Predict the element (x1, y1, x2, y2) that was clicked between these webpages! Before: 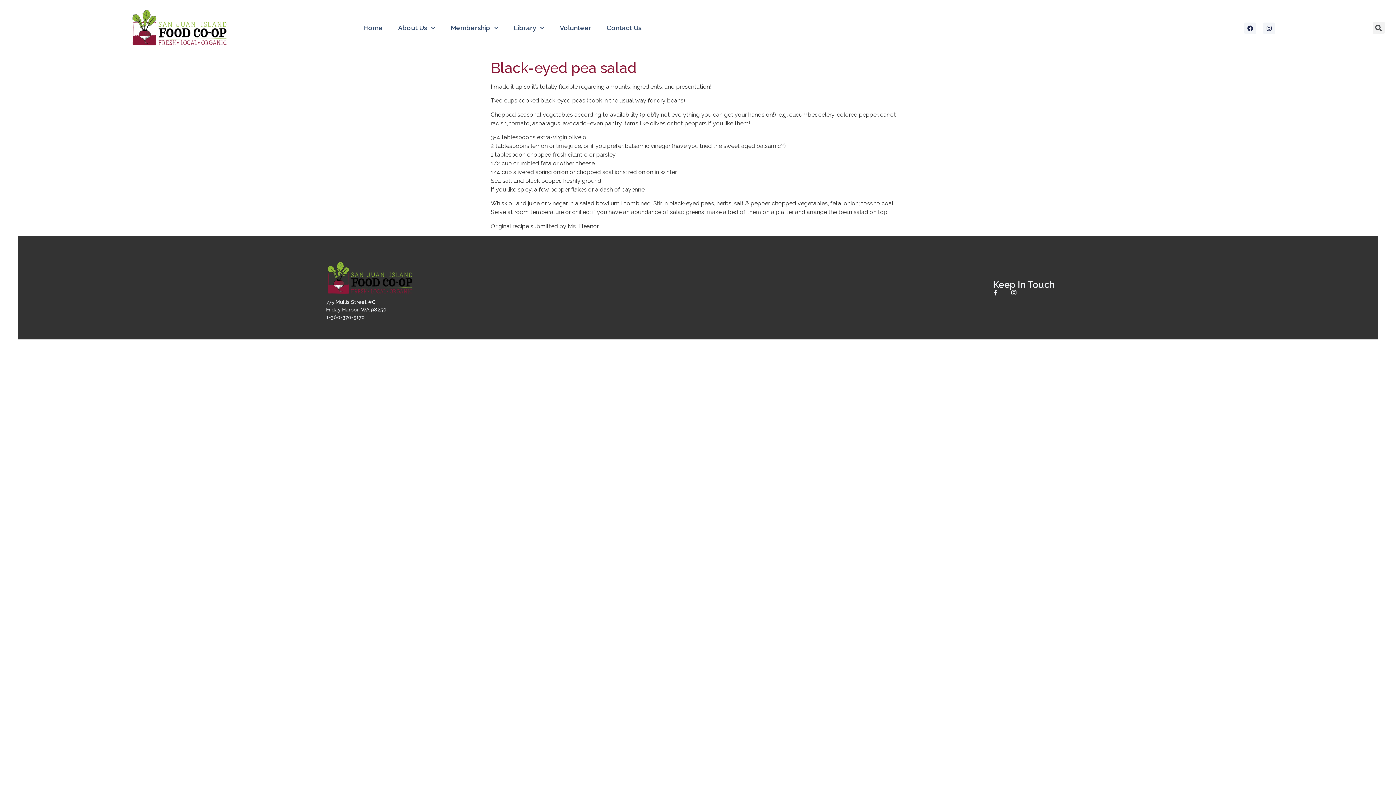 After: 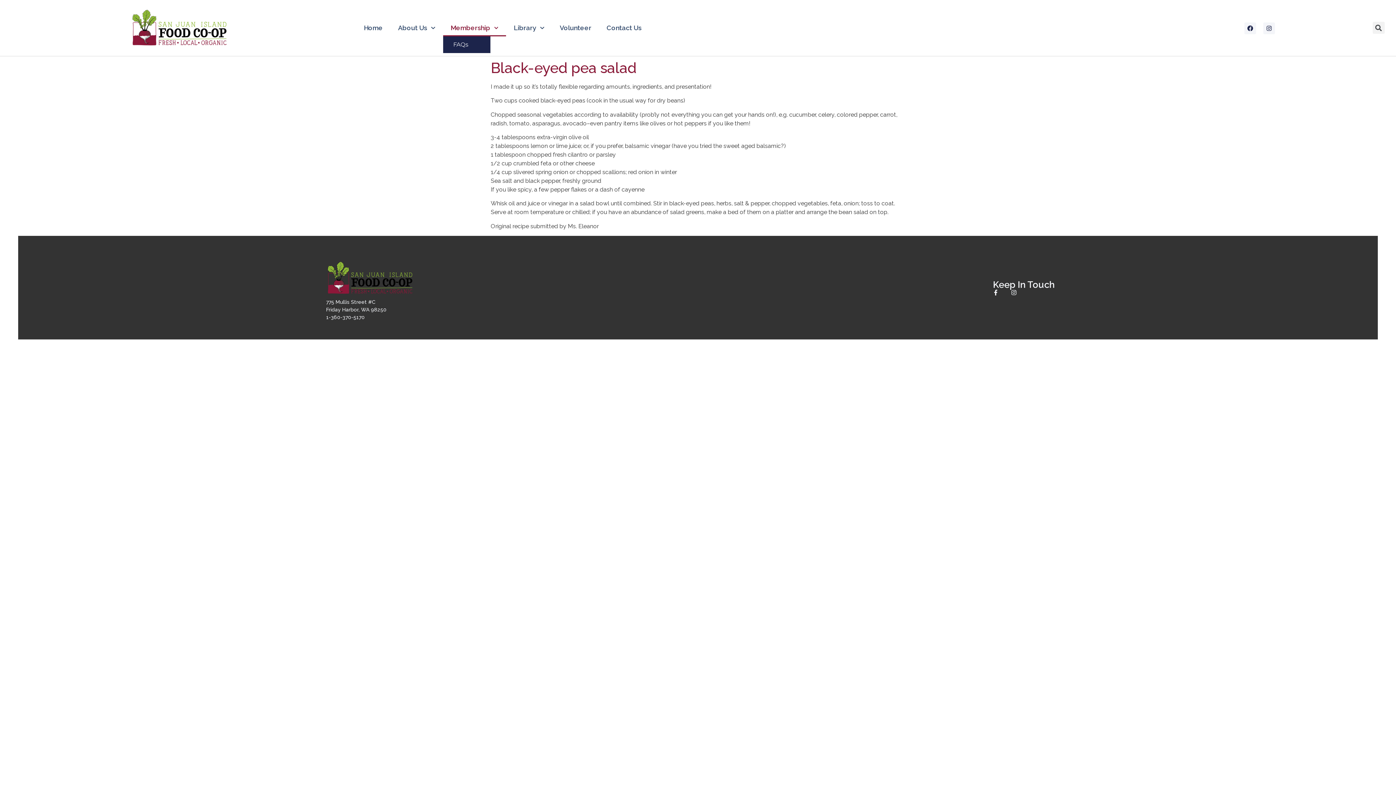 Action: label: Membership bbox: (443, 19, 506, 36)